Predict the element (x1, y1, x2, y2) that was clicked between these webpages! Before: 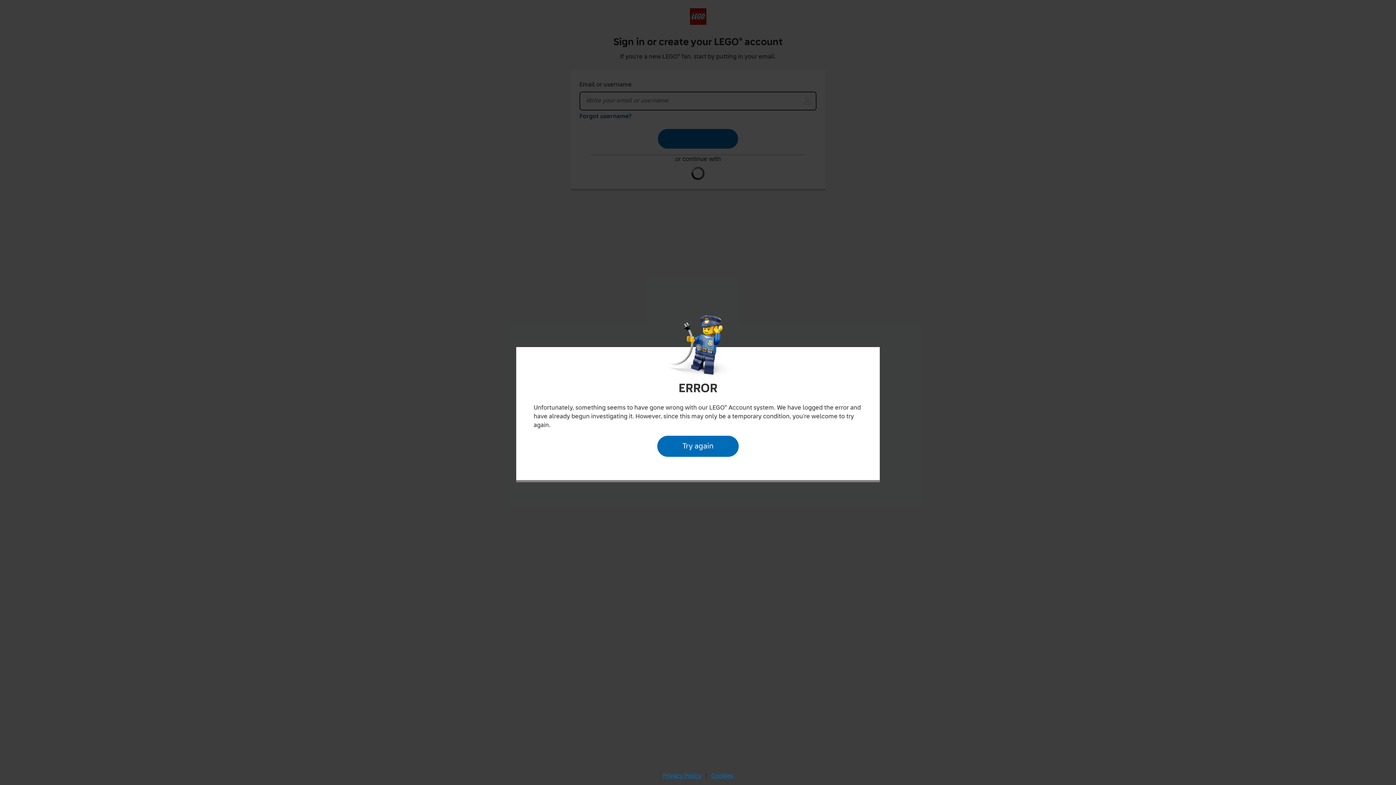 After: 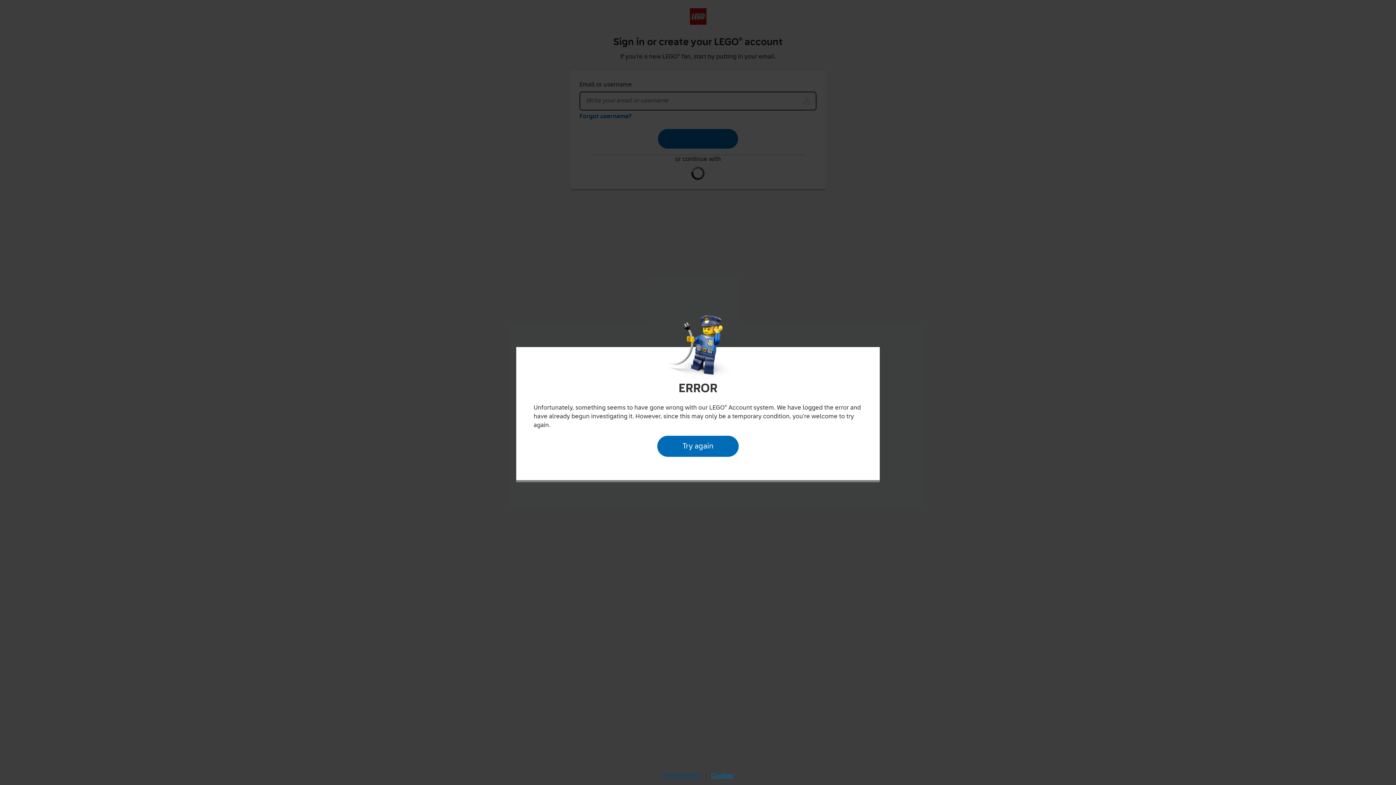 Action: bbox: (660, 770, 704, 782) label: Privacy Policy